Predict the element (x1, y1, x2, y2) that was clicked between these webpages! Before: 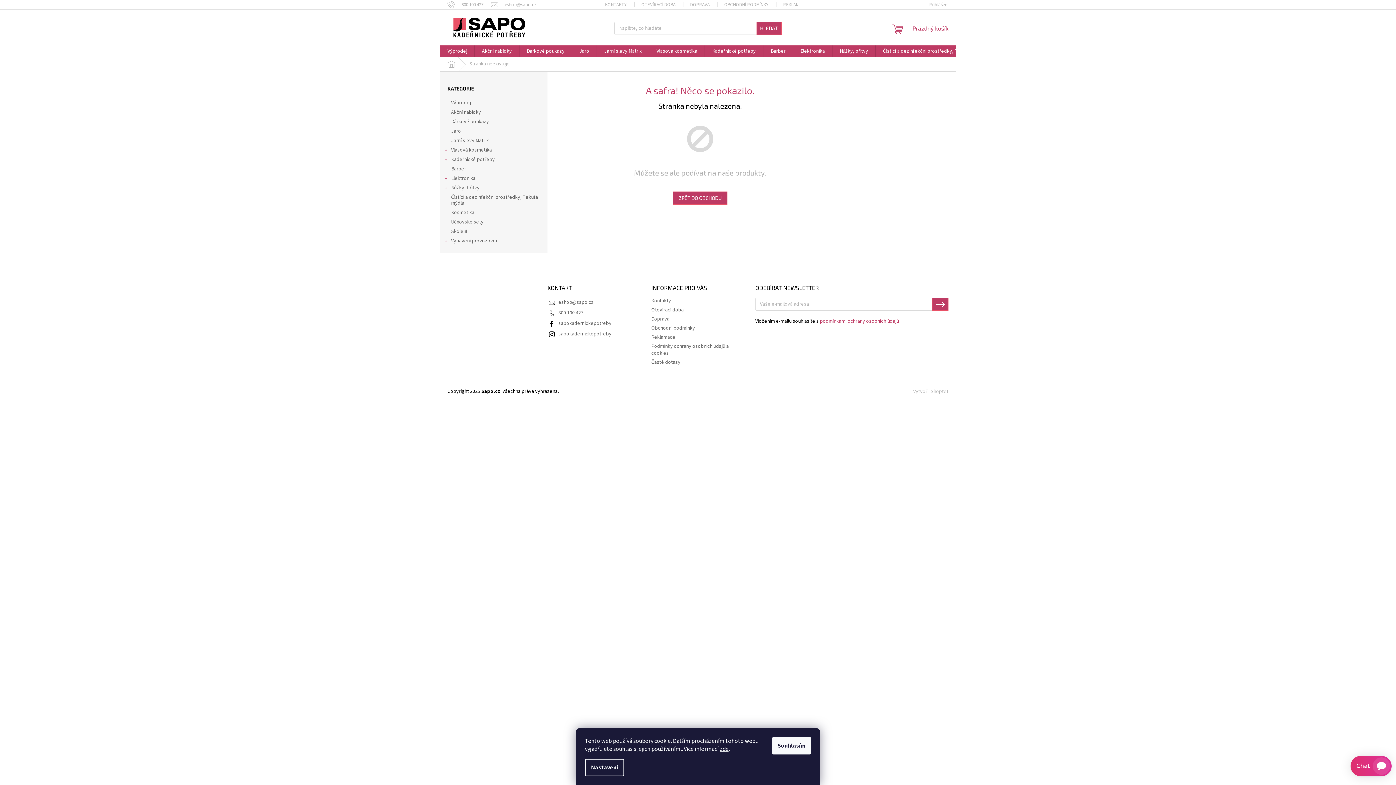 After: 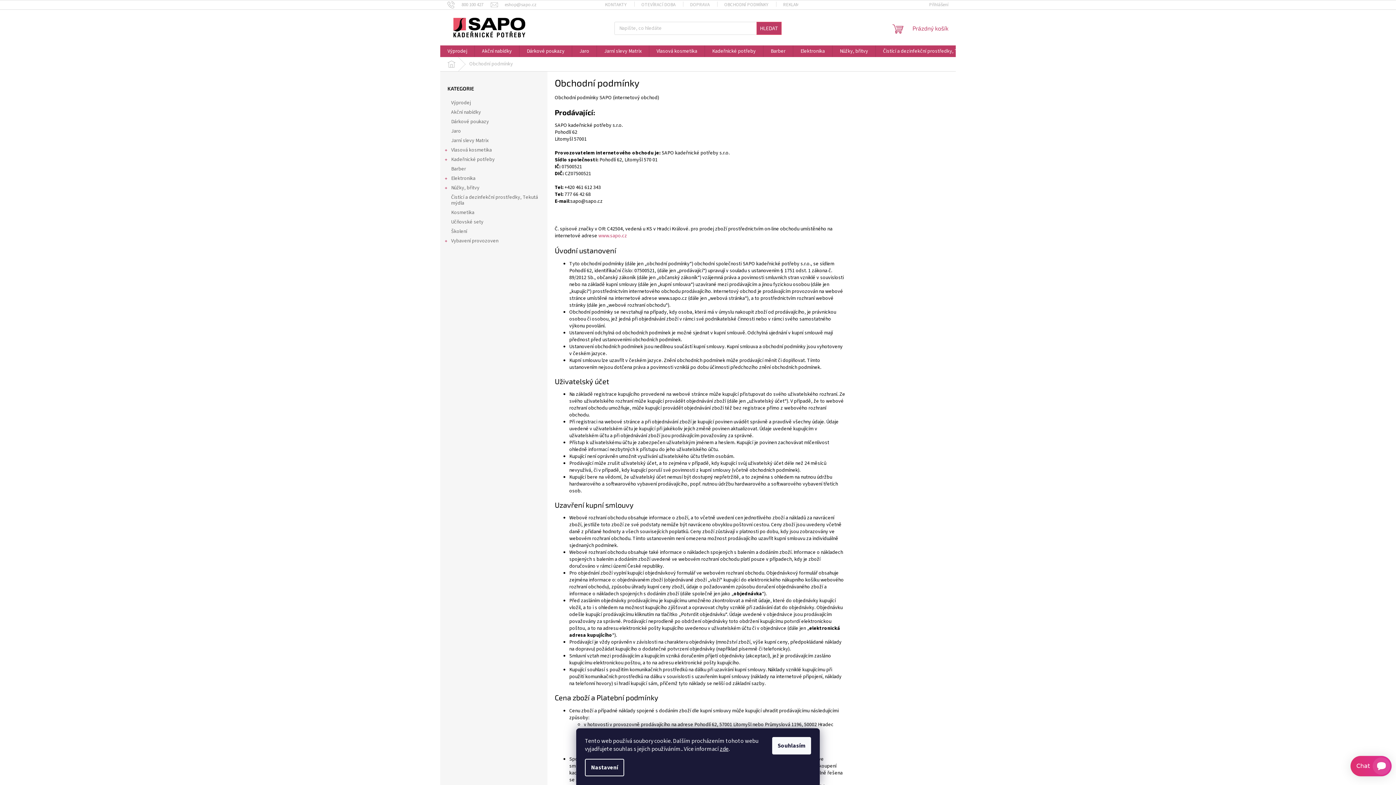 Action: bbox: (717, 0, 776, 9) label: OBCHODNÍ PODMÍNKY